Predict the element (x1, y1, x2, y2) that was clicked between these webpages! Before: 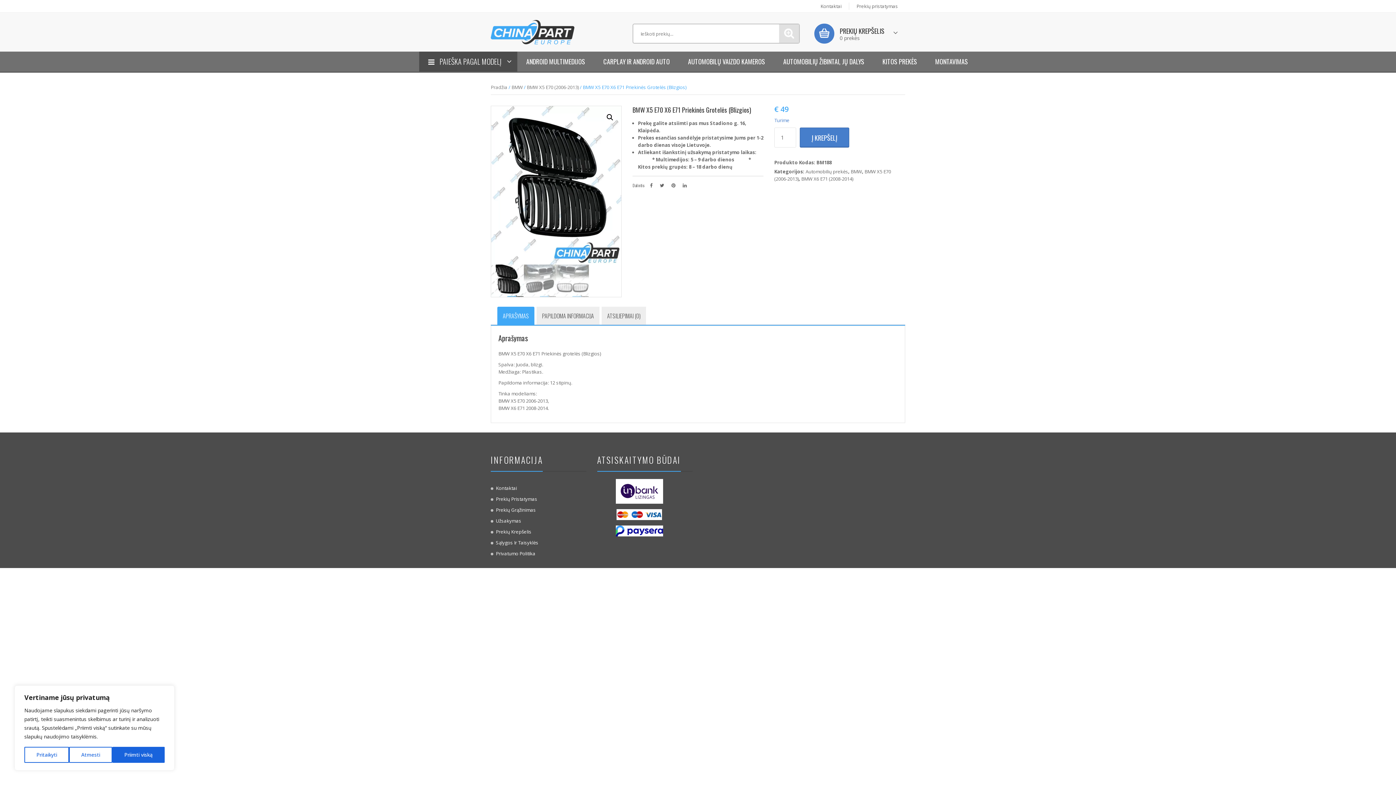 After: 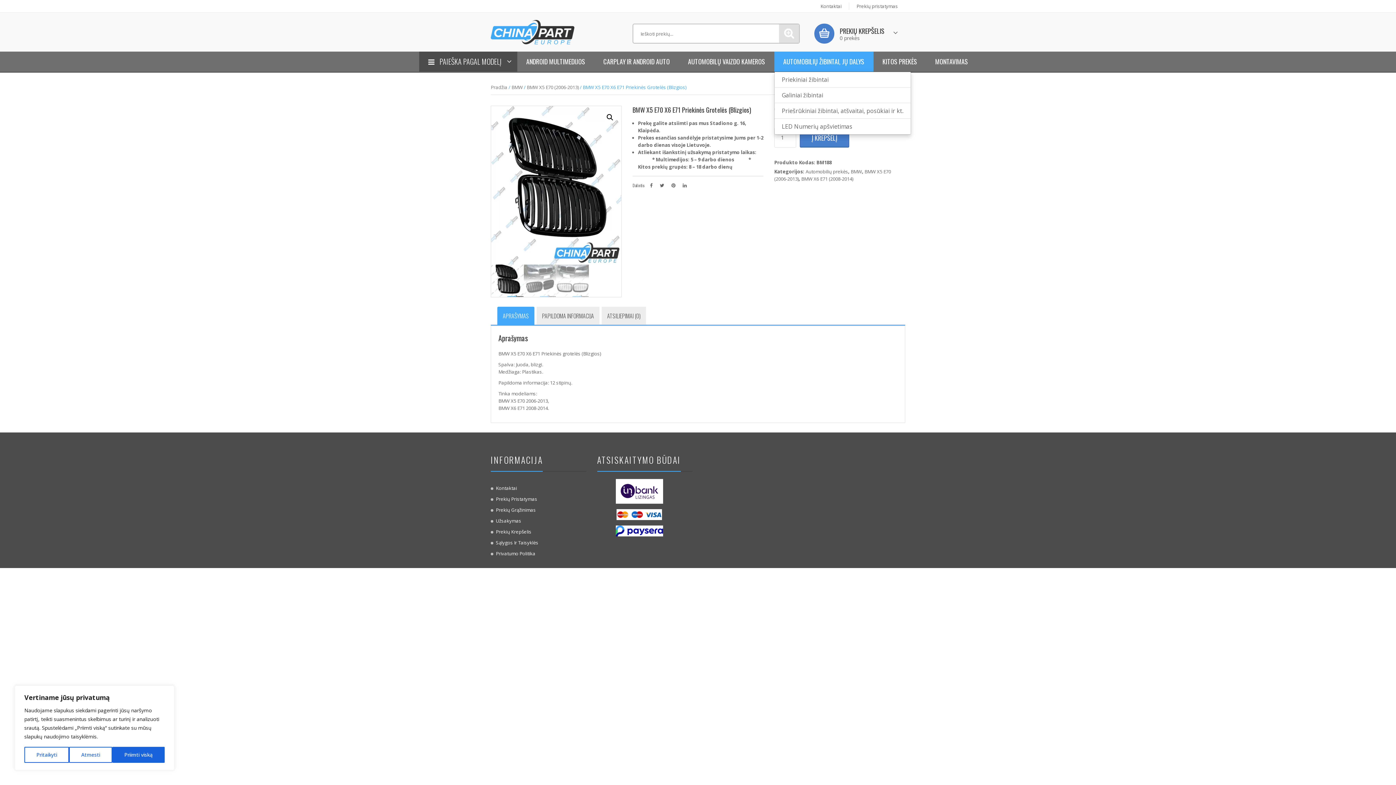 Action: label: AUTOMOBILIŲ ŽIBINTAI, JŲ DALYS bbox: (774, 51, 873, 71)